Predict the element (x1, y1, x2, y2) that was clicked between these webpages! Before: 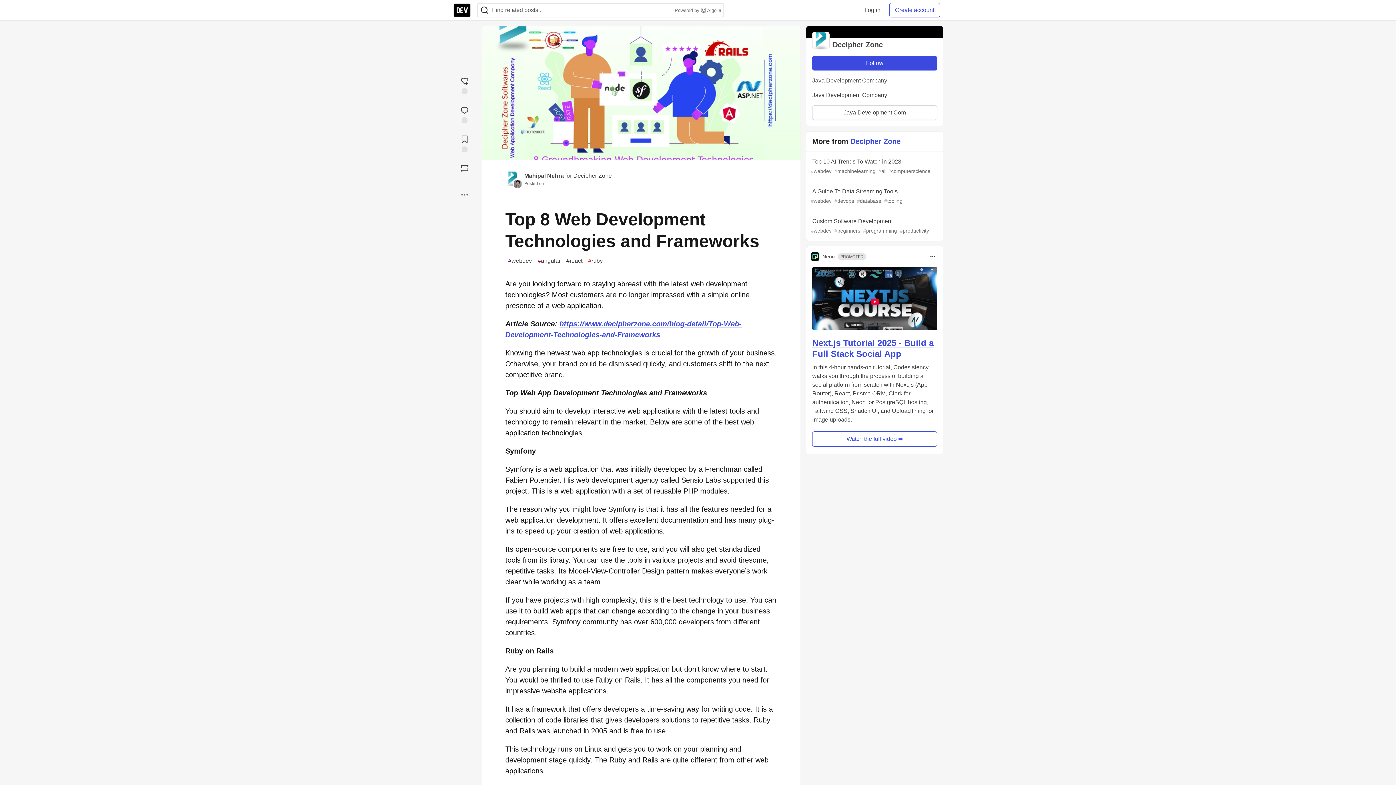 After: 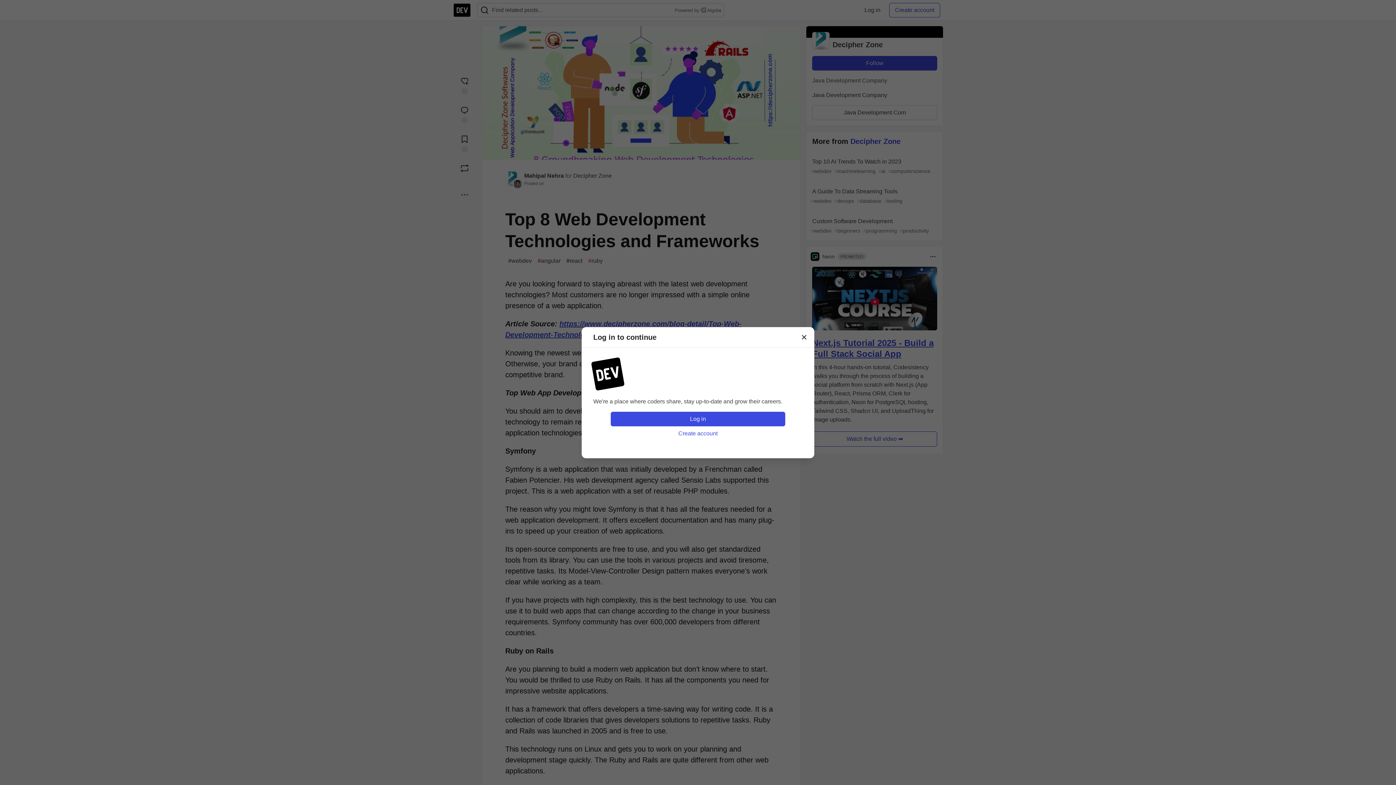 Action: bbox: (455, 73, 474, 96) label: reaction-drawer-trigger